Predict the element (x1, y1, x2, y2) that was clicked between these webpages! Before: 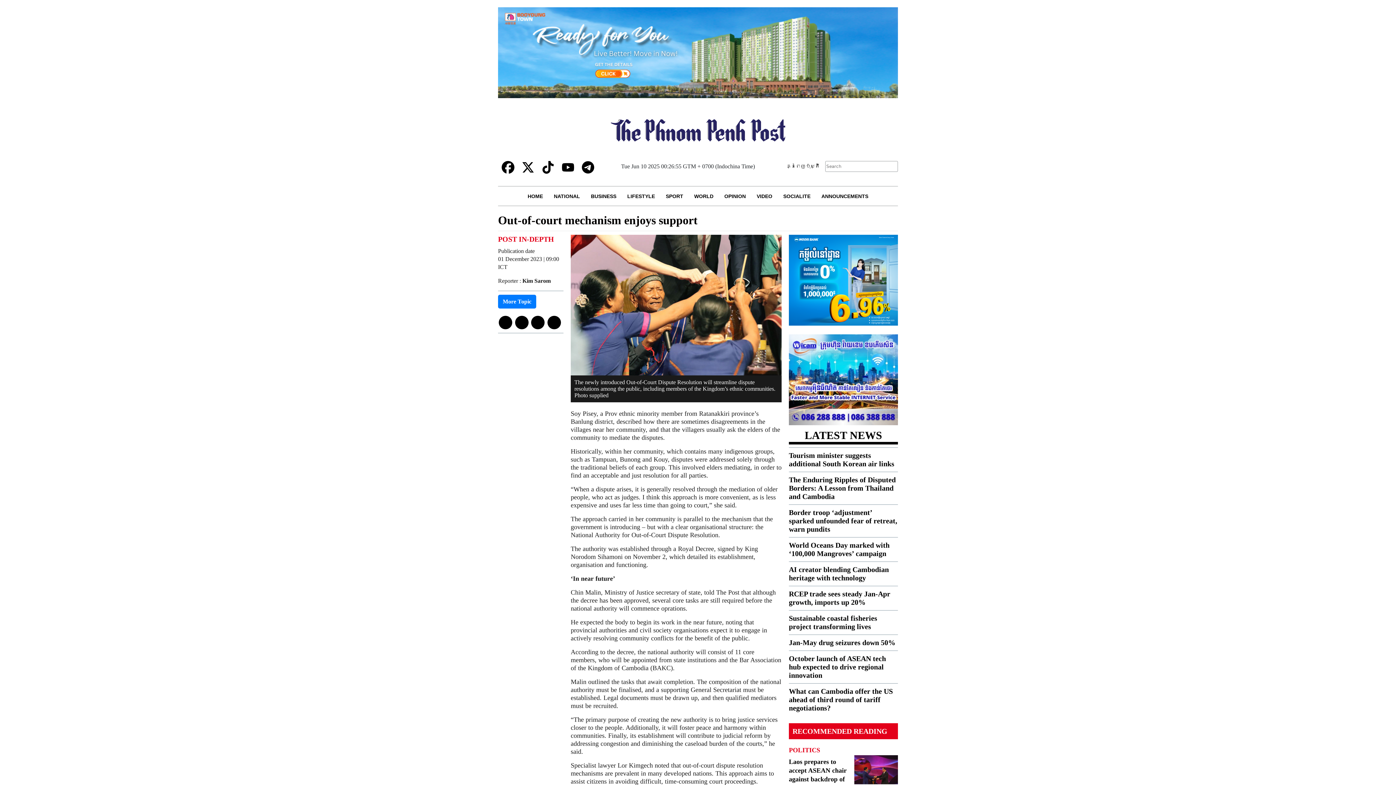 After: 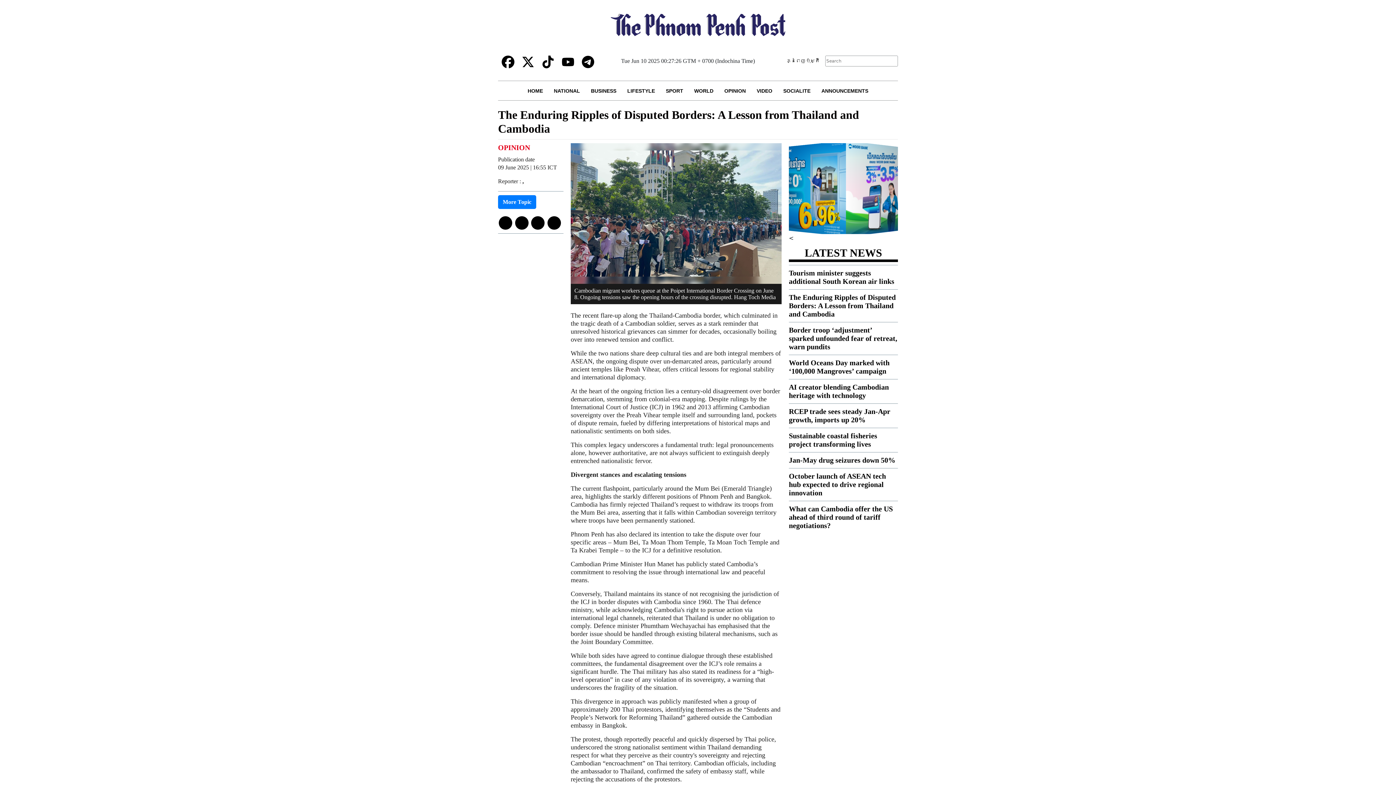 Action: label: The Enduring Ripples of Disputed Borders: A Lesson from Thailand and Cambodia bbox: (789, 476, 896, 500)